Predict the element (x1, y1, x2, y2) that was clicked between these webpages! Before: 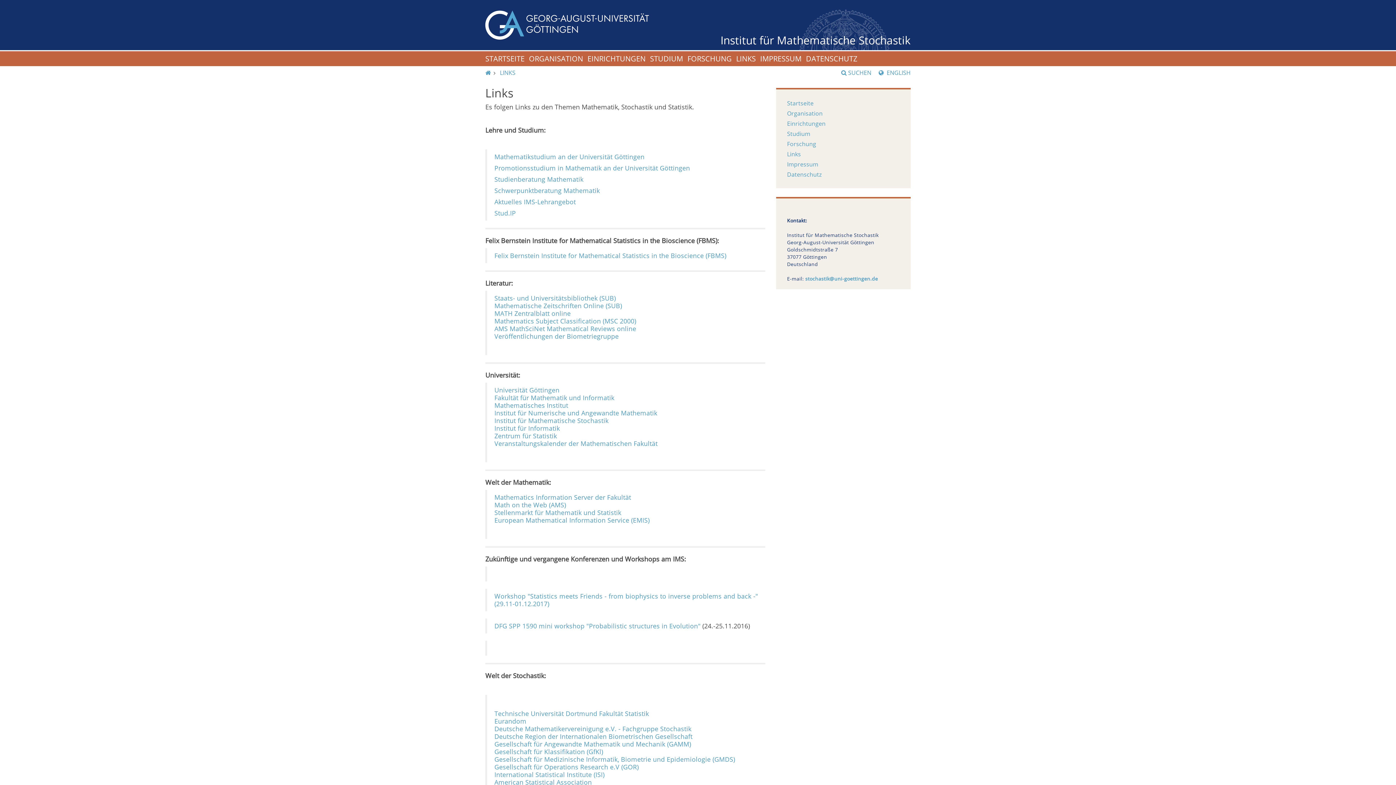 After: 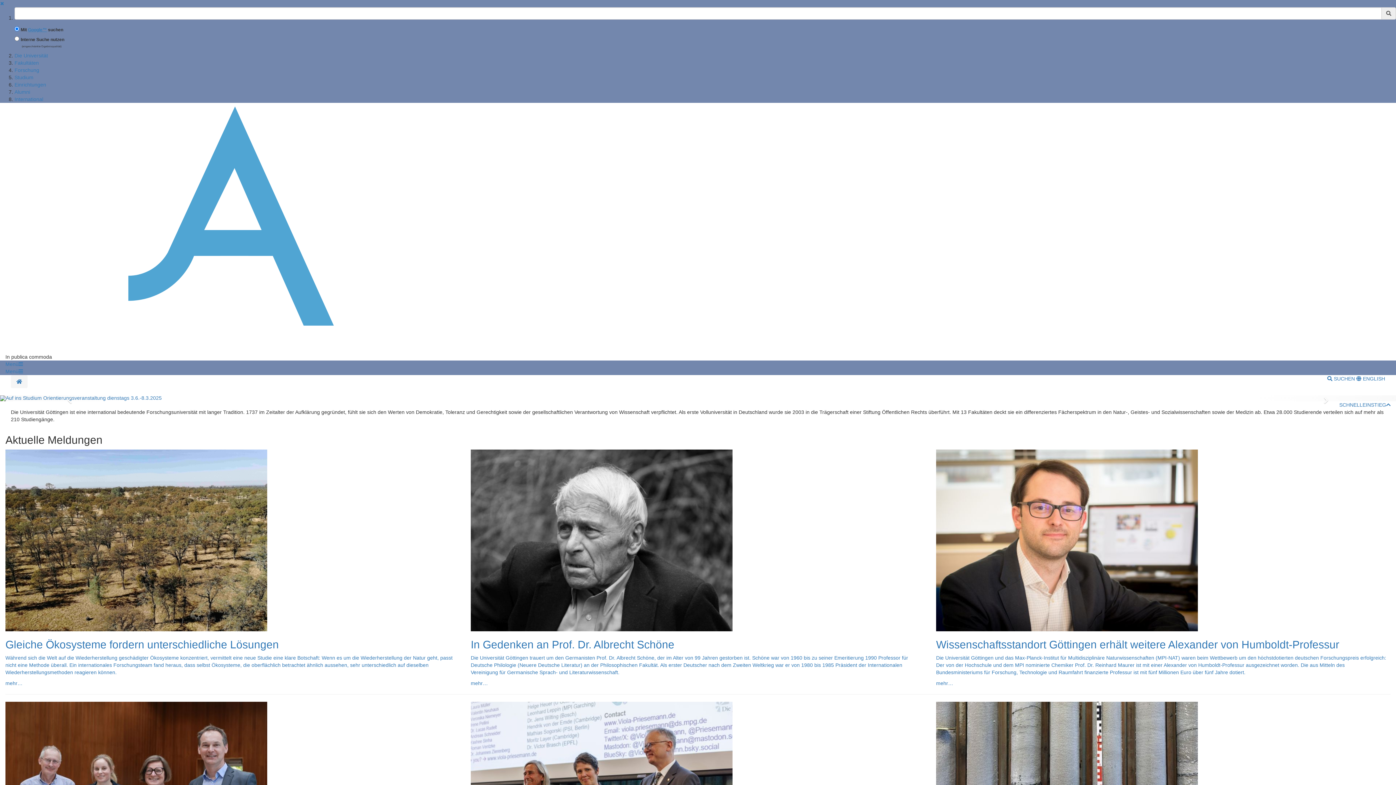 Action: bbox: (485, 20, 649, 28)